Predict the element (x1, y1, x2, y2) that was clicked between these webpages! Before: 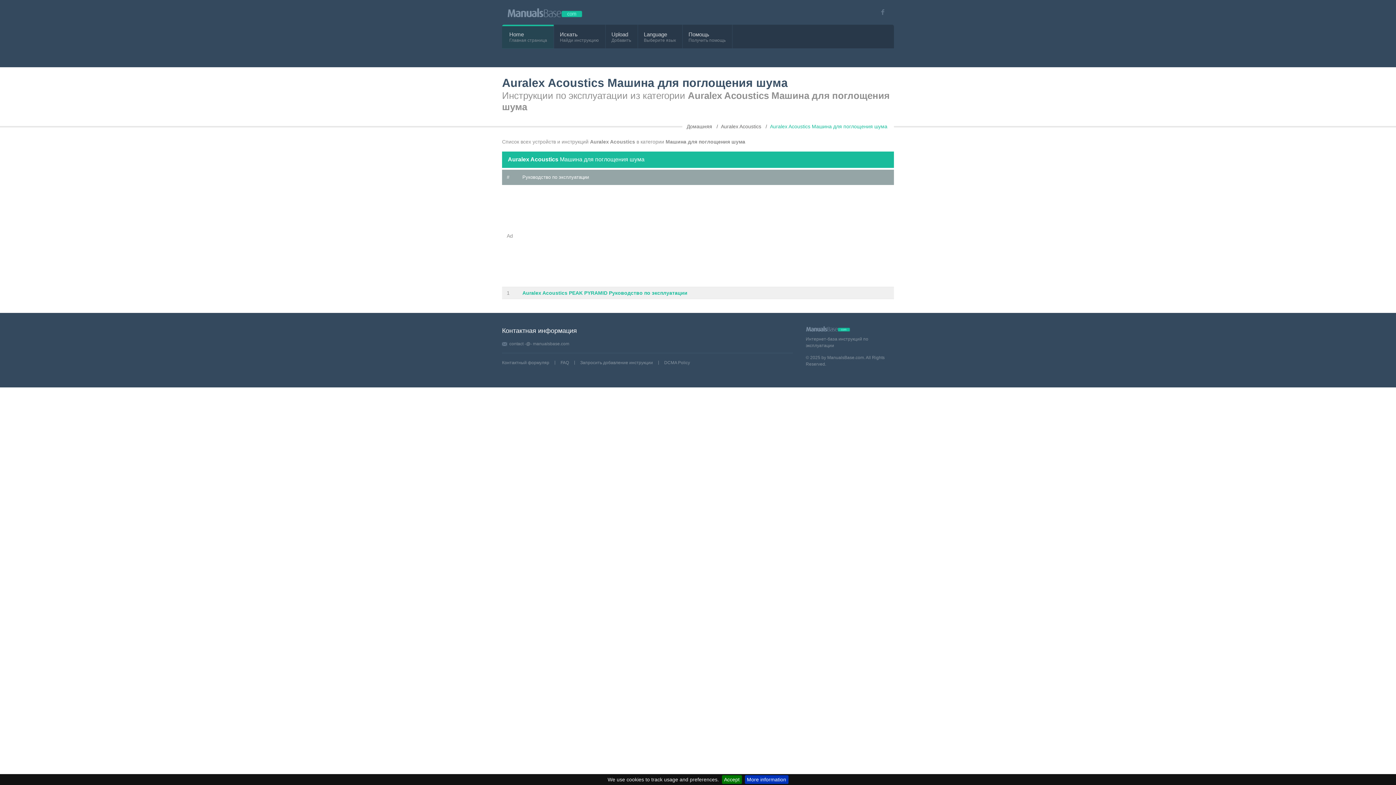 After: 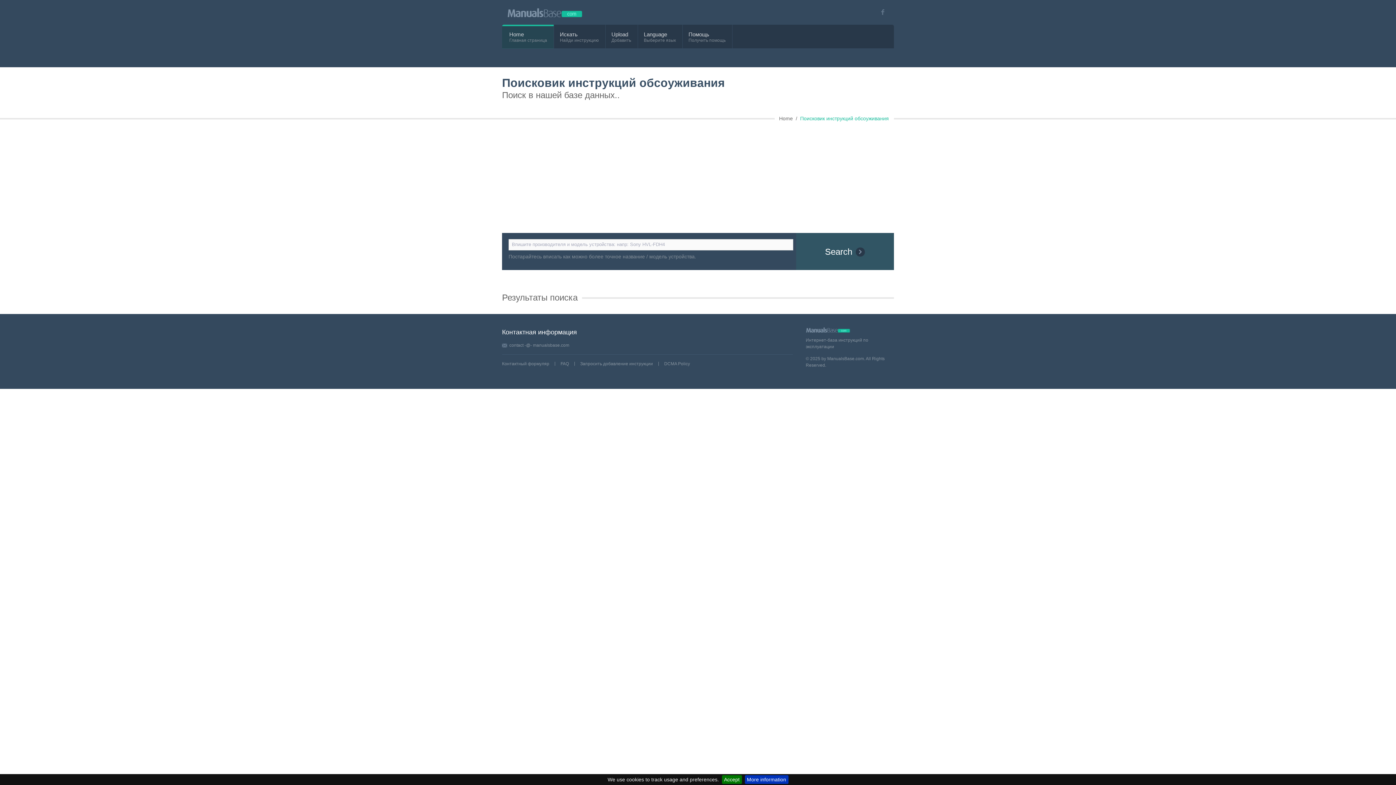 Action: bbox: (560, 31, 598, 37) label: Искать